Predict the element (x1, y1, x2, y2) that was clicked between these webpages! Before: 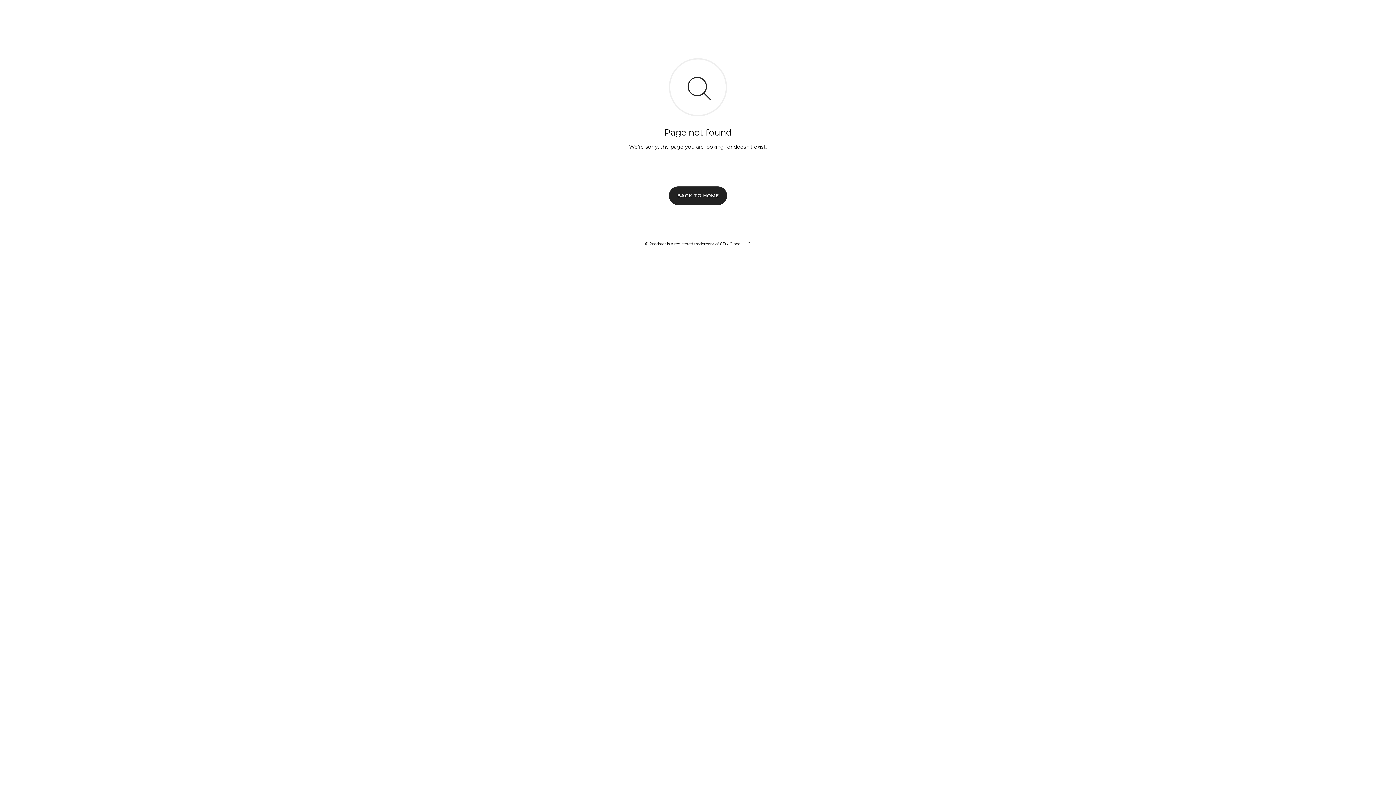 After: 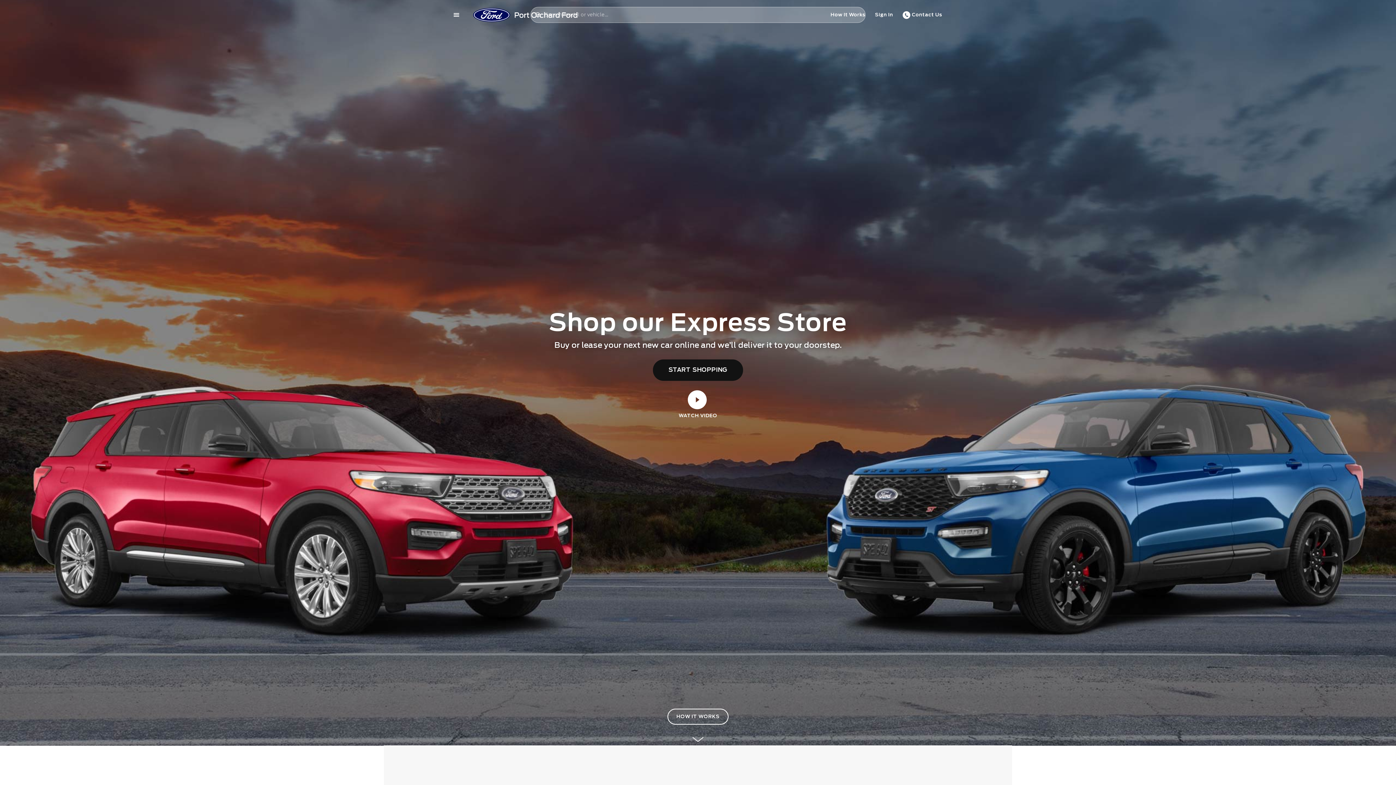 Action: bbox: (669, 186, 727, 204) label: BACK TO HOME